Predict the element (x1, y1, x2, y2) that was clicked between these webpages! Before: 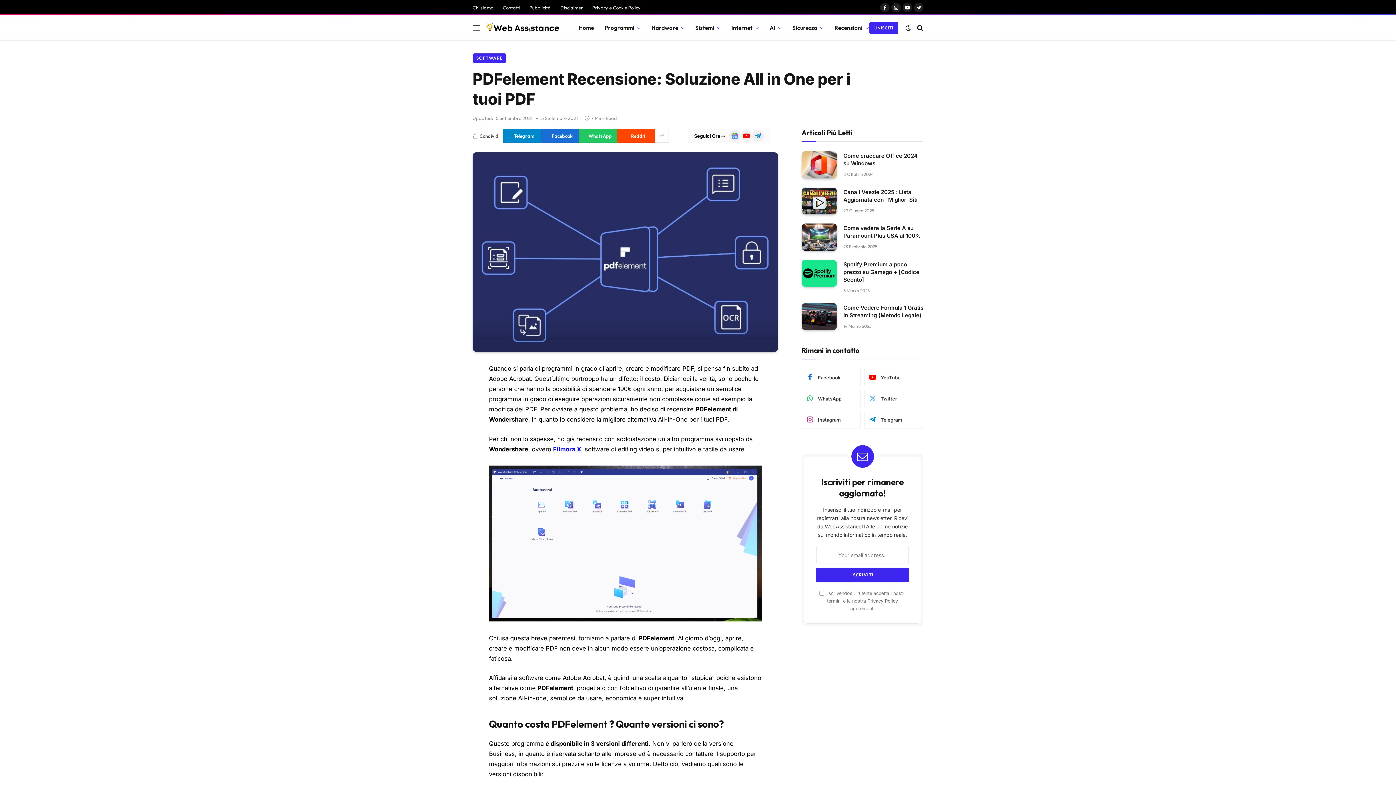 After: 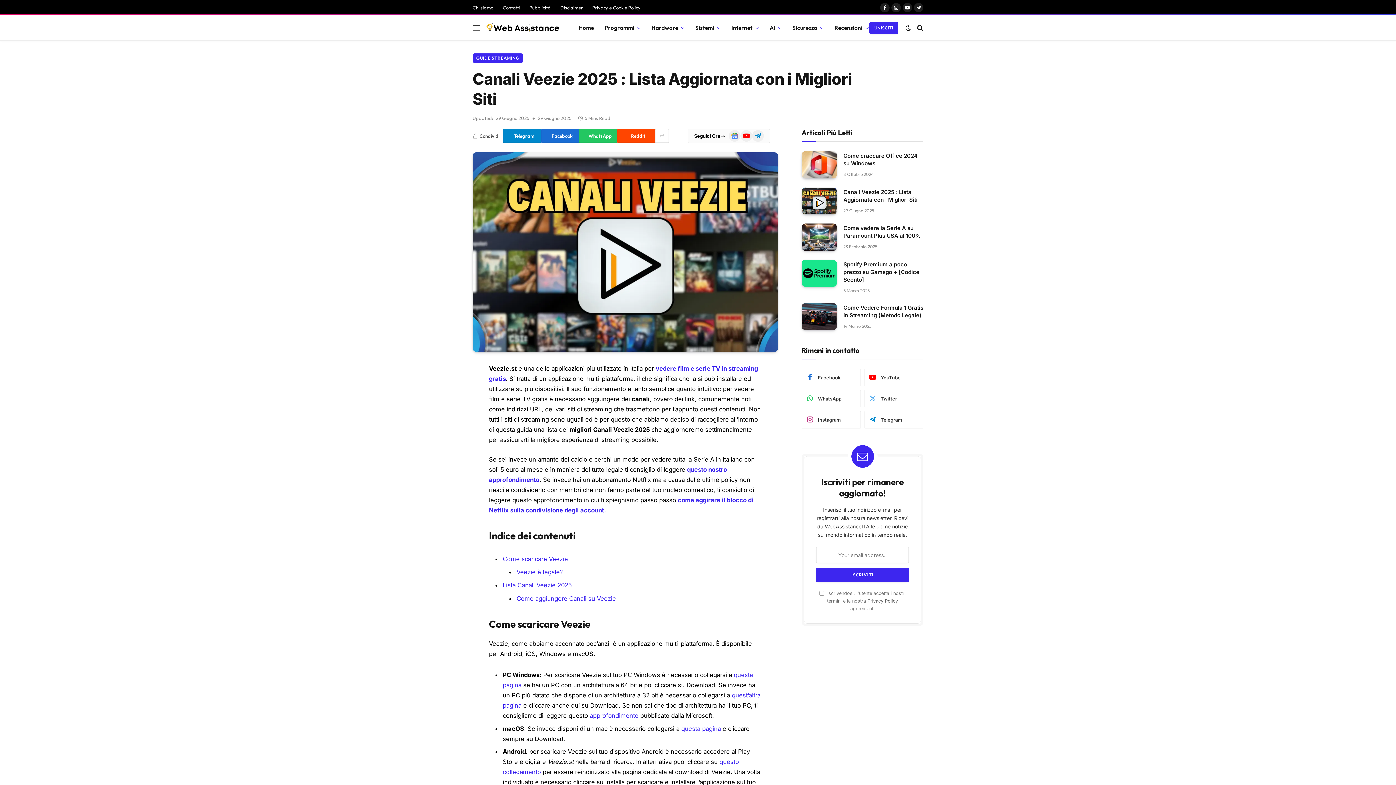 Action: bbox: (801, 187, 837, 214)